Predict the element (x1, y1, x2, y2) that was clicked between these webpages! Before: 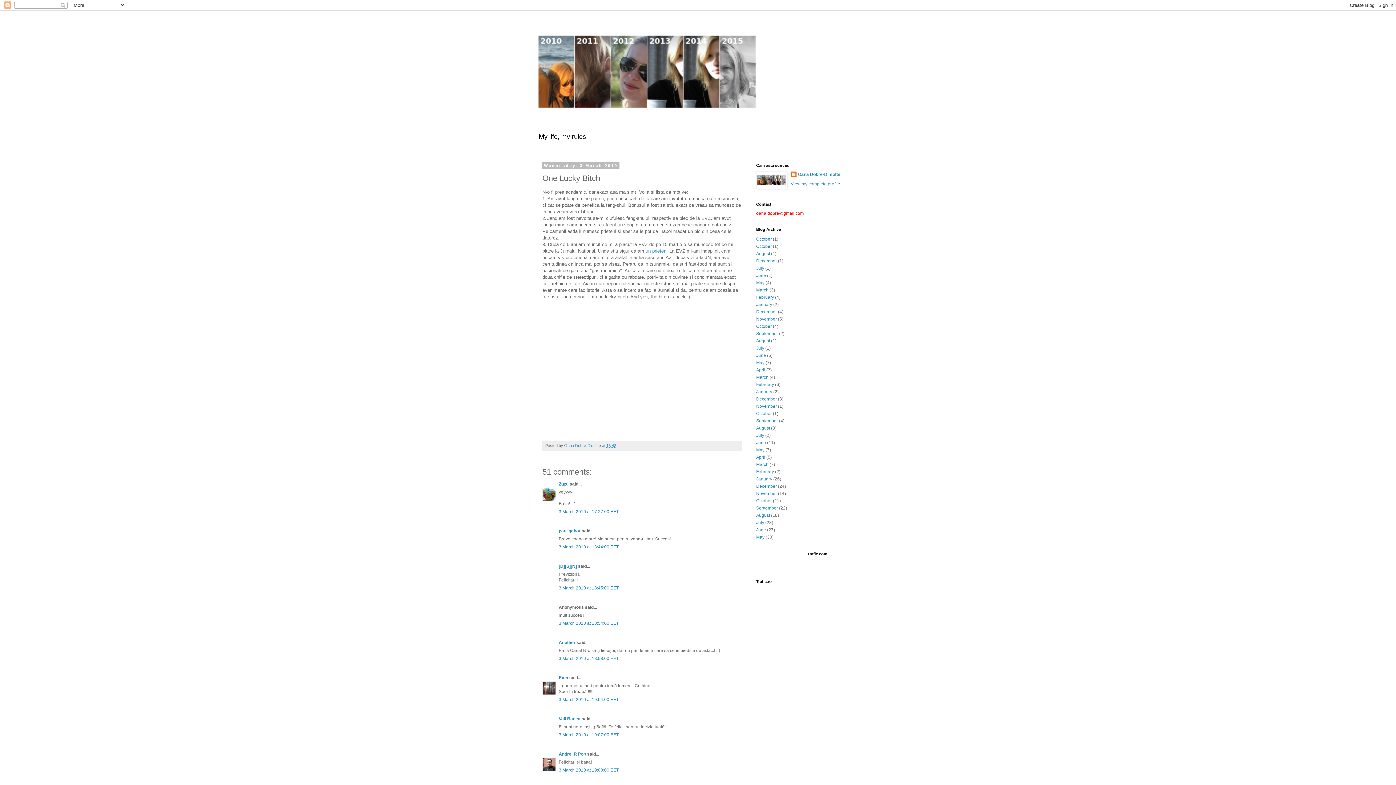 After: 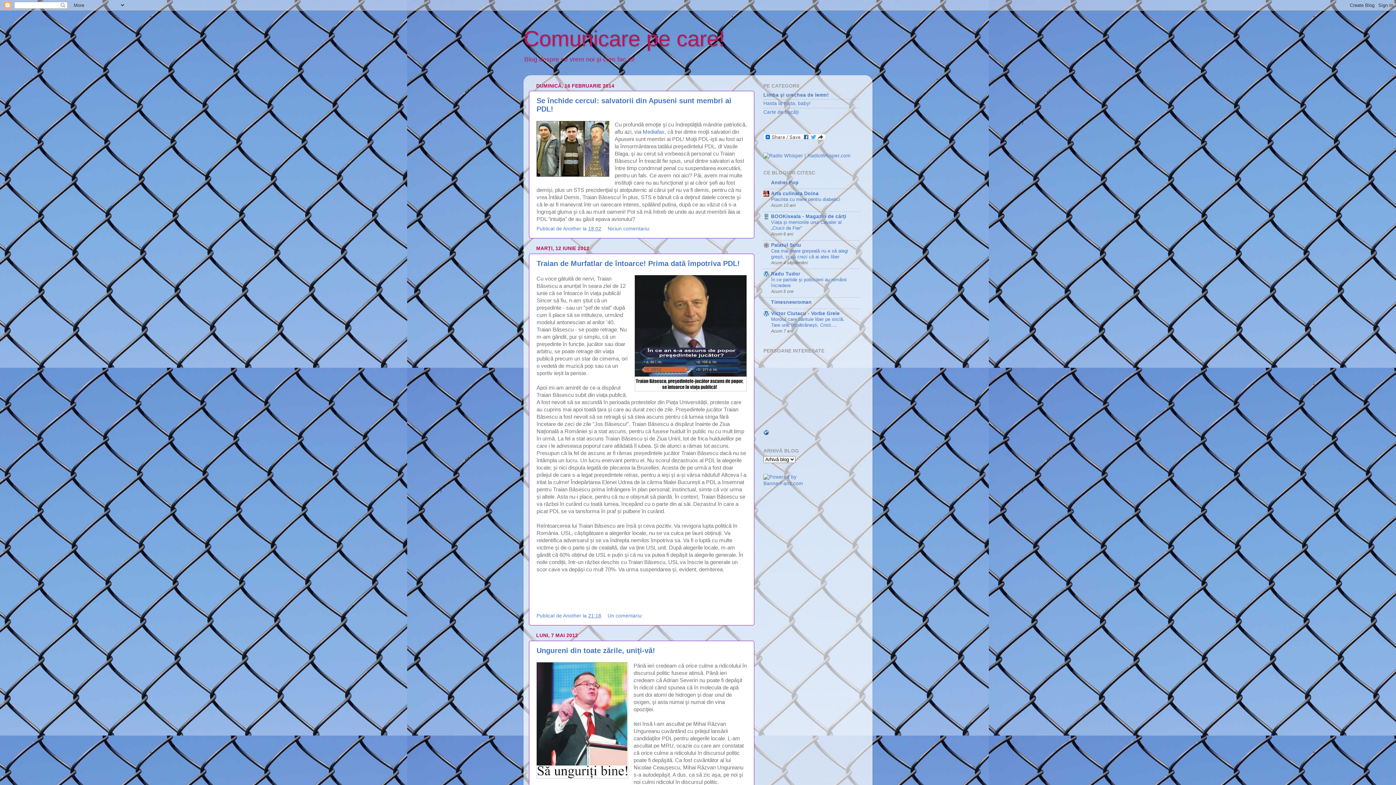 Action: bbox: (558, 640, 575, 645) label: Another